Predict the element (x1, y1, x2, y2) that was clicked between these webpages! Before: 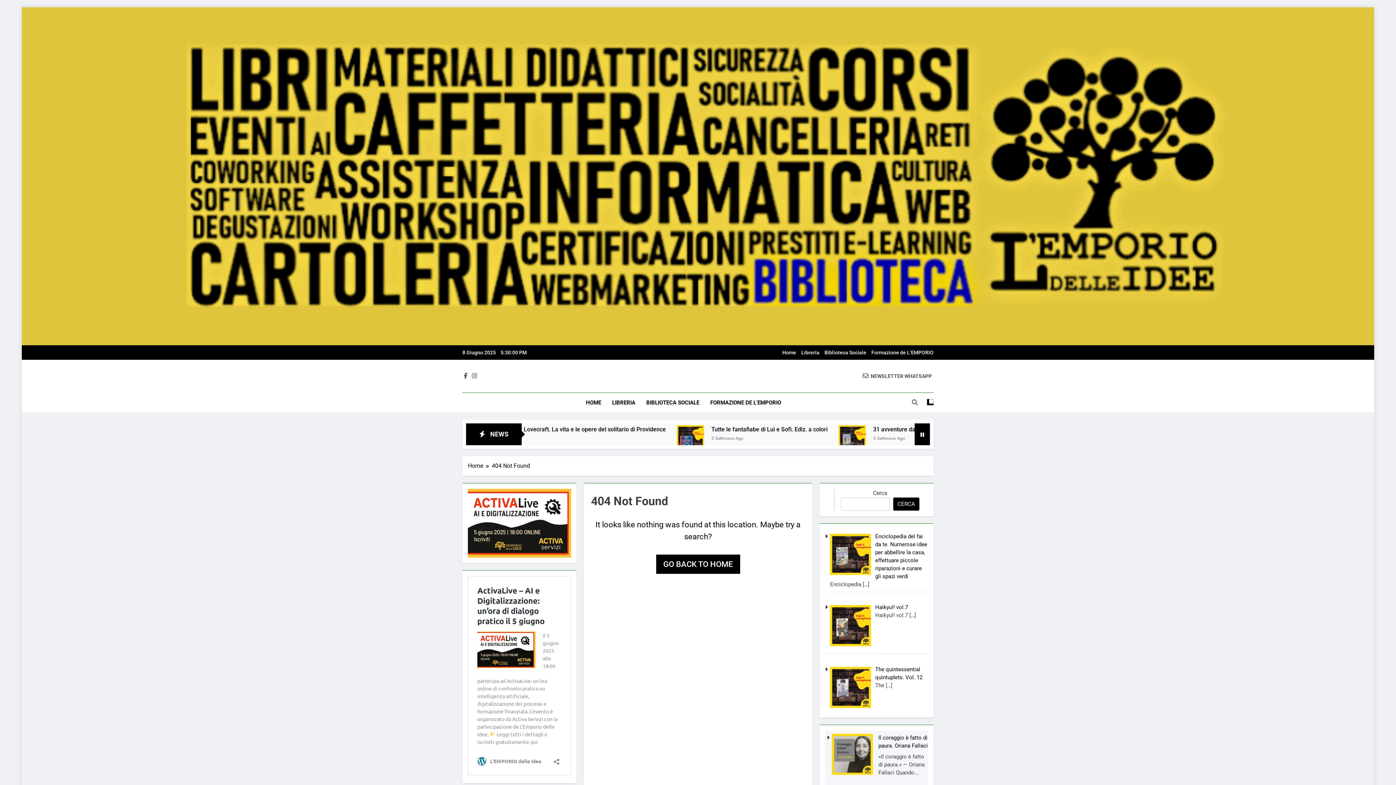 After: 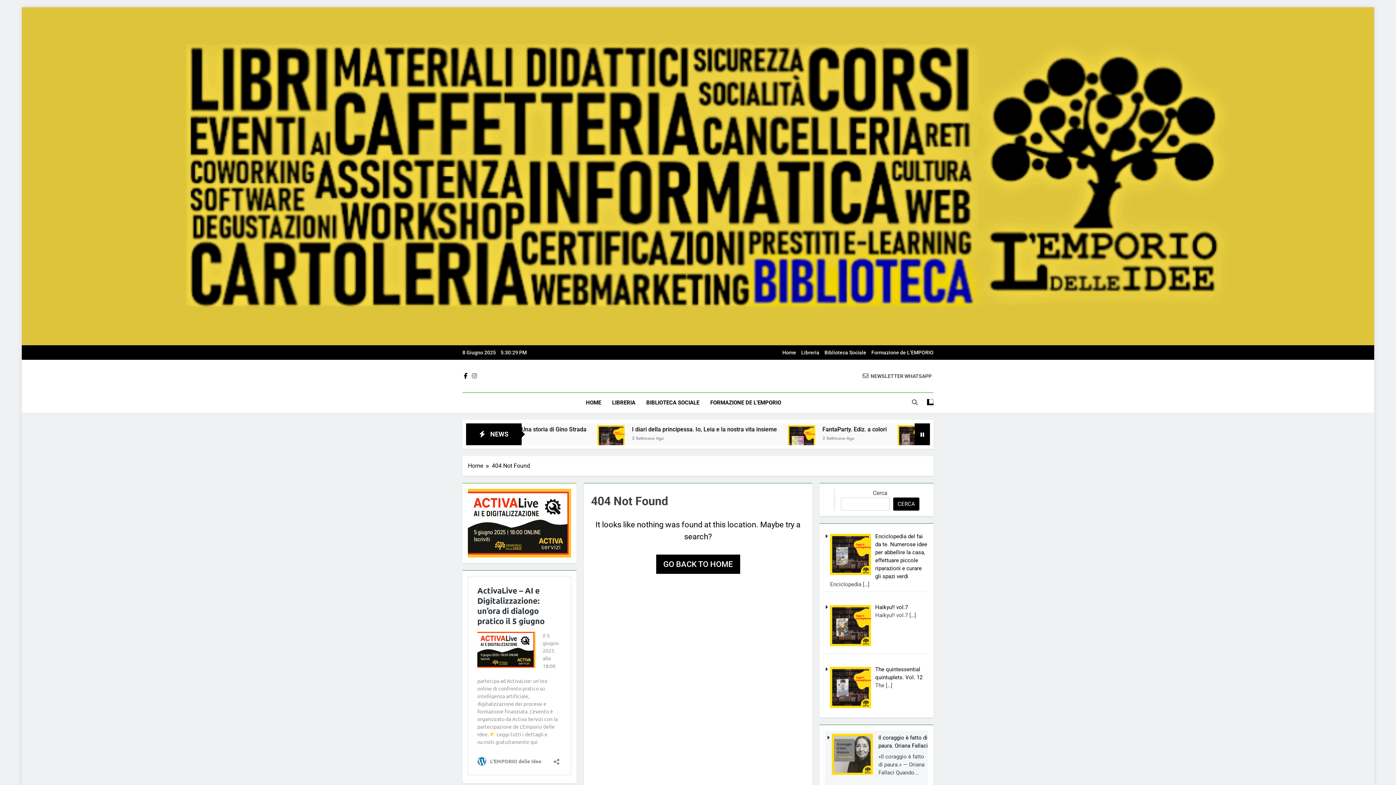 Action: bbox: (462, 372, 469, 379)